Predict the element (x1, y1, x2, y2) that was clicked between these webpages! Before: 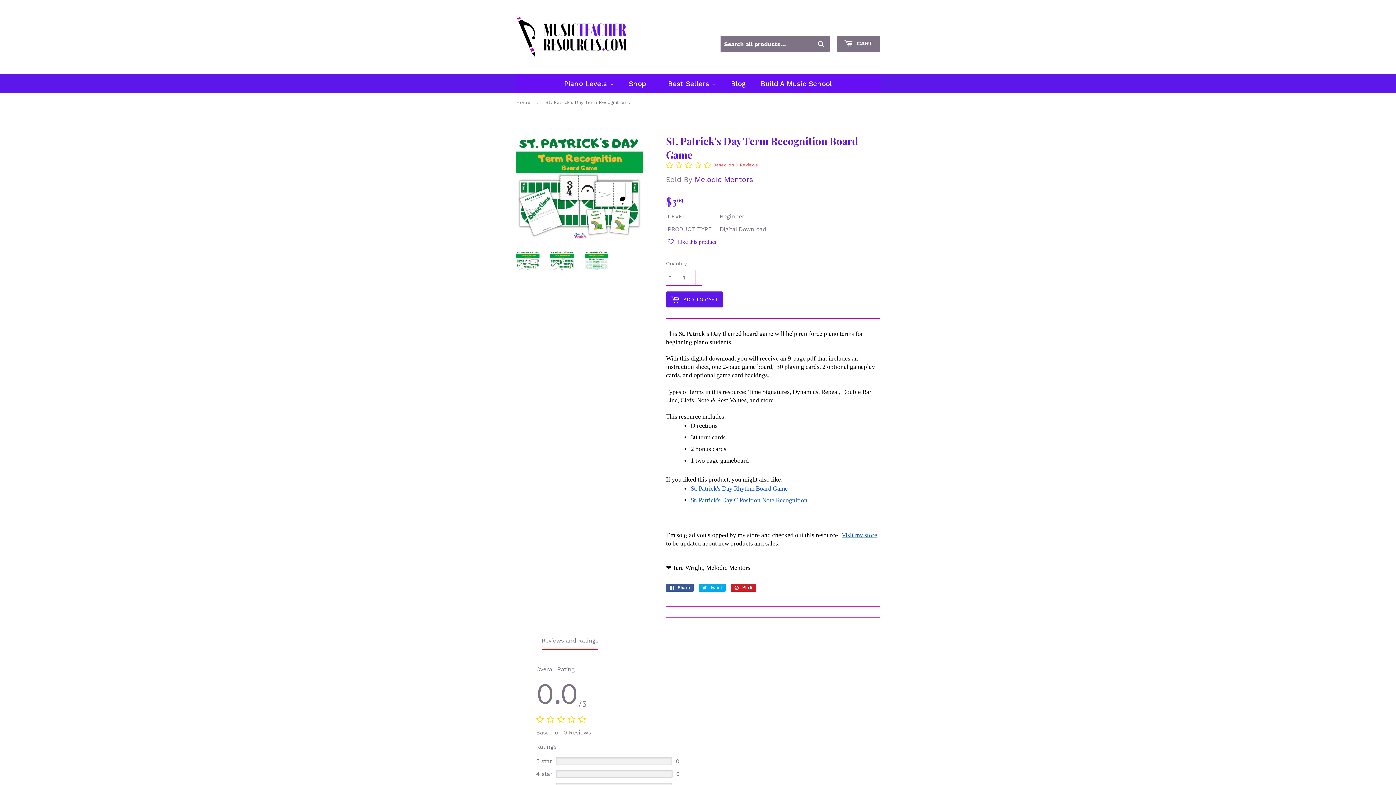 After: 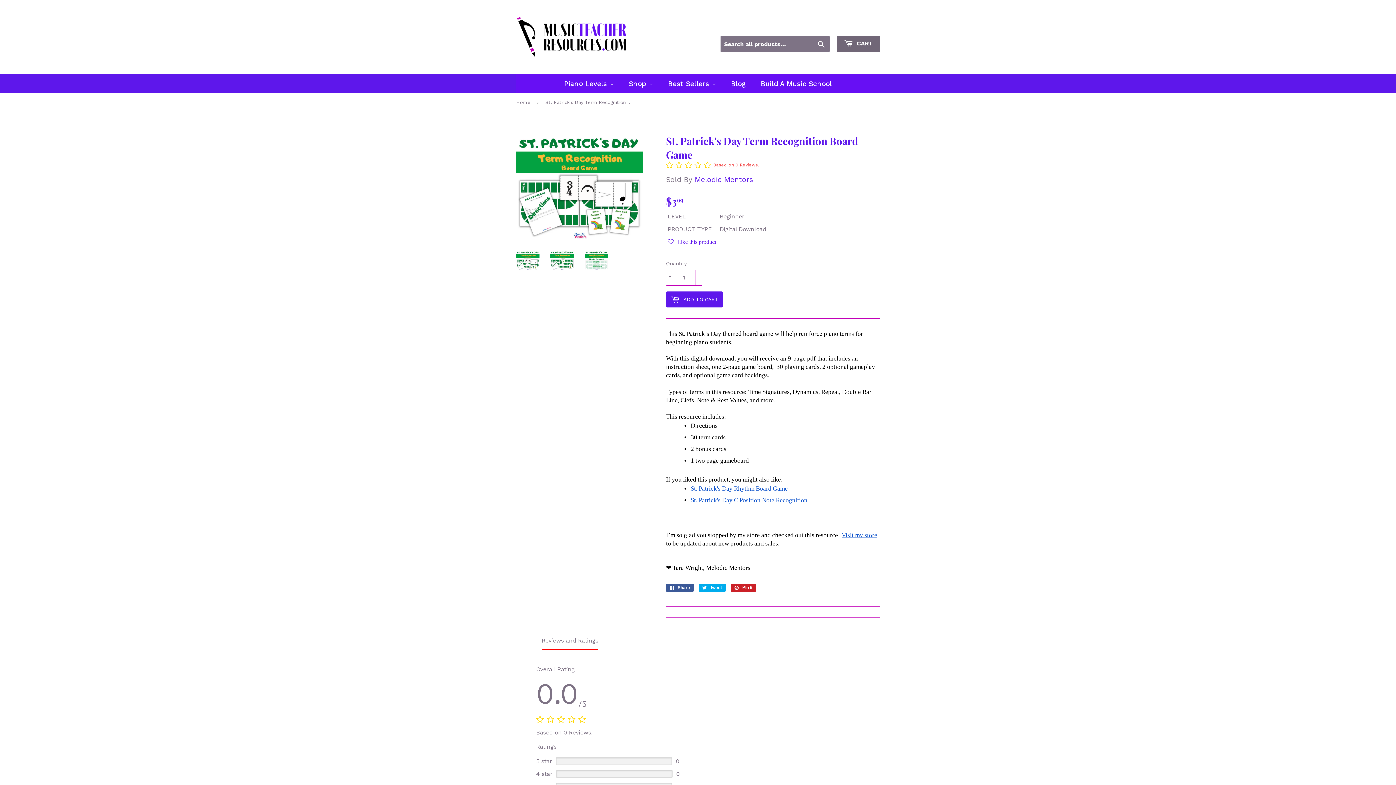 Action: bbox: (837, 36, 880, 52) label:  CART